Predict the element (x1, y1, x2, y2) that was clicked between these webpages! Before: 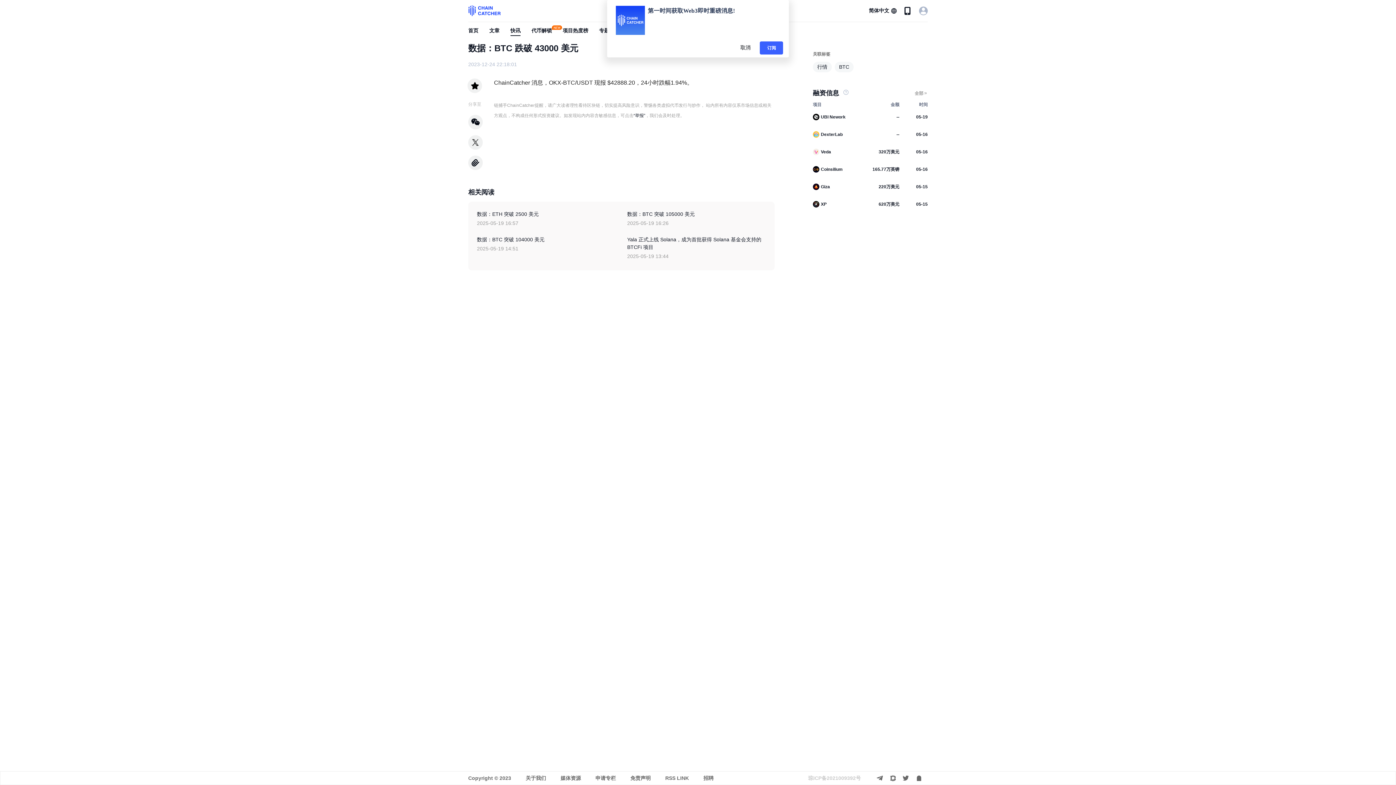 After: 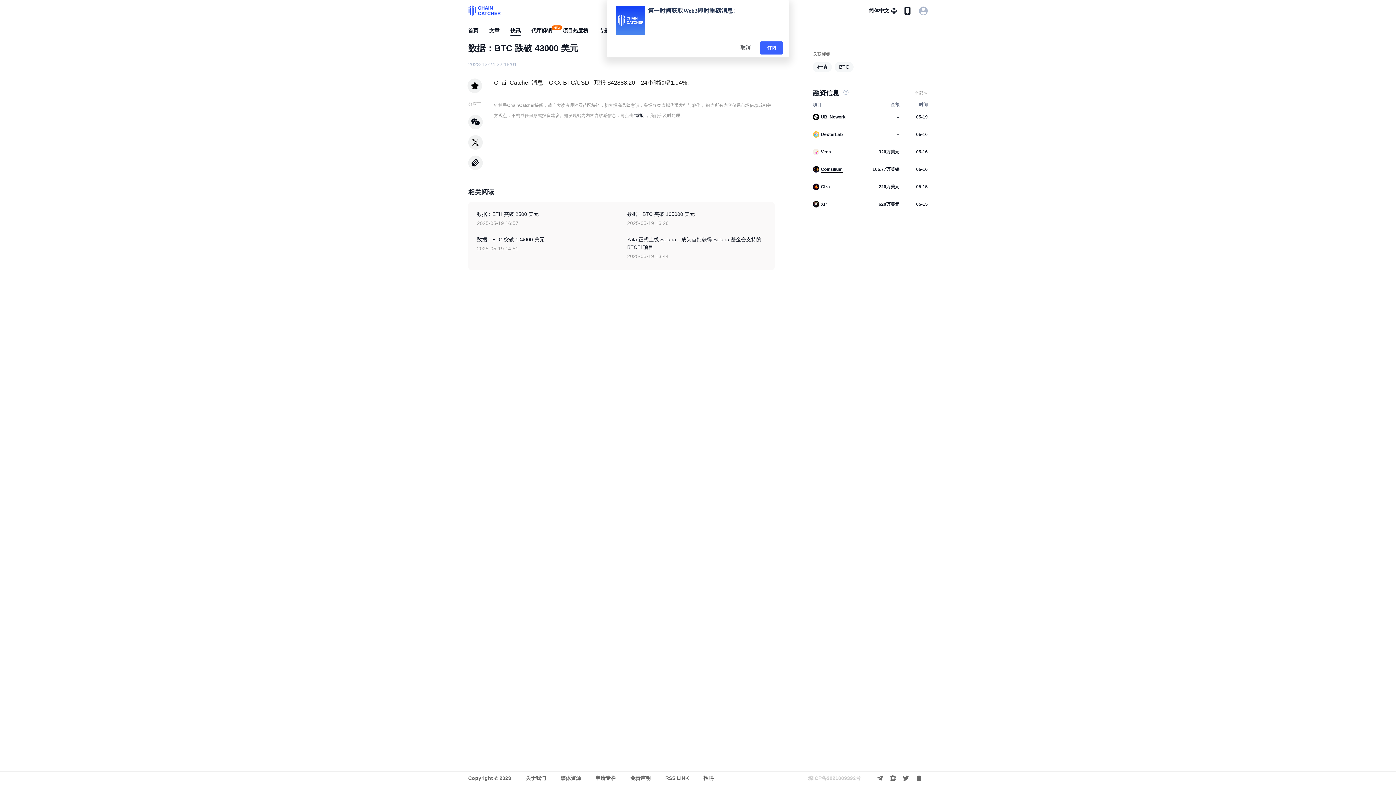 Action: bbox: (821, 166, 842, 172) label: Coinsilium